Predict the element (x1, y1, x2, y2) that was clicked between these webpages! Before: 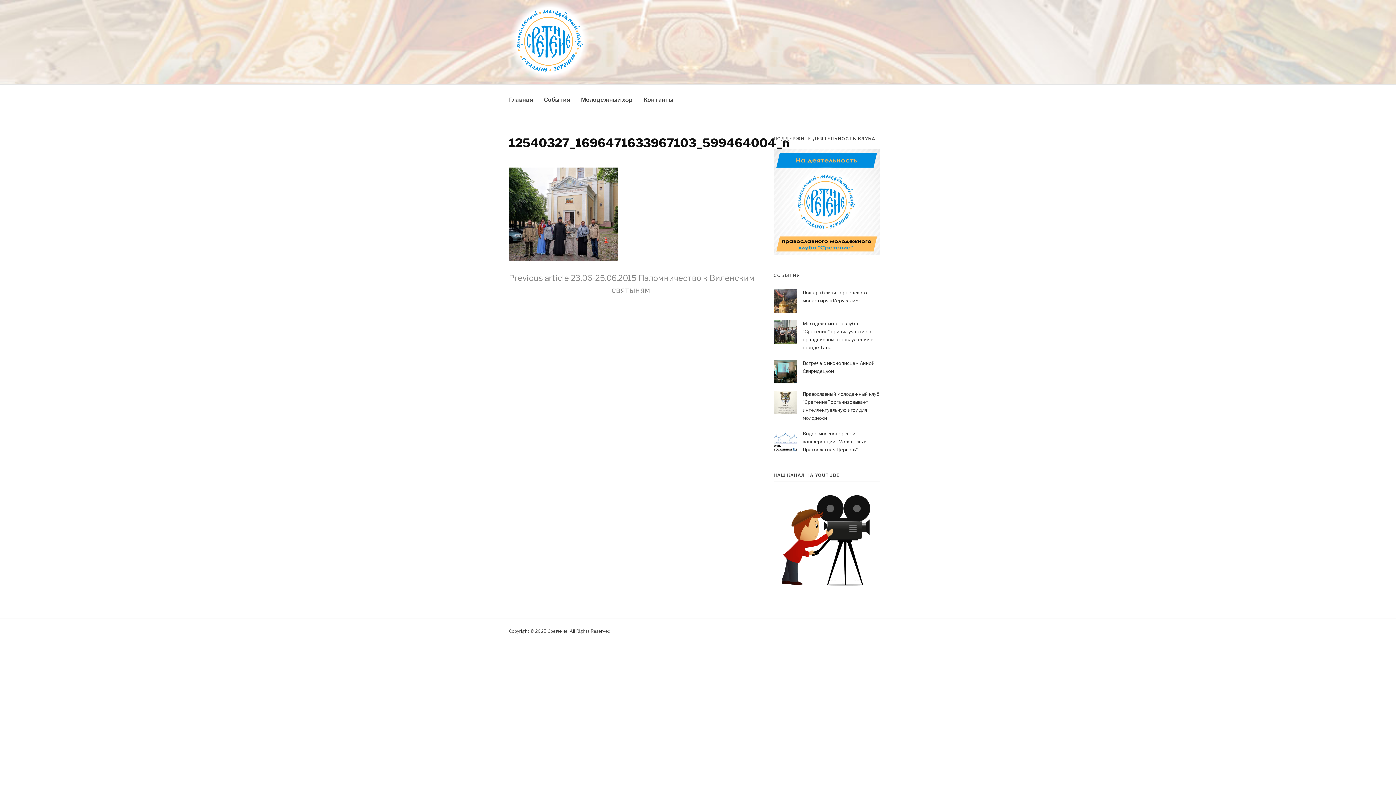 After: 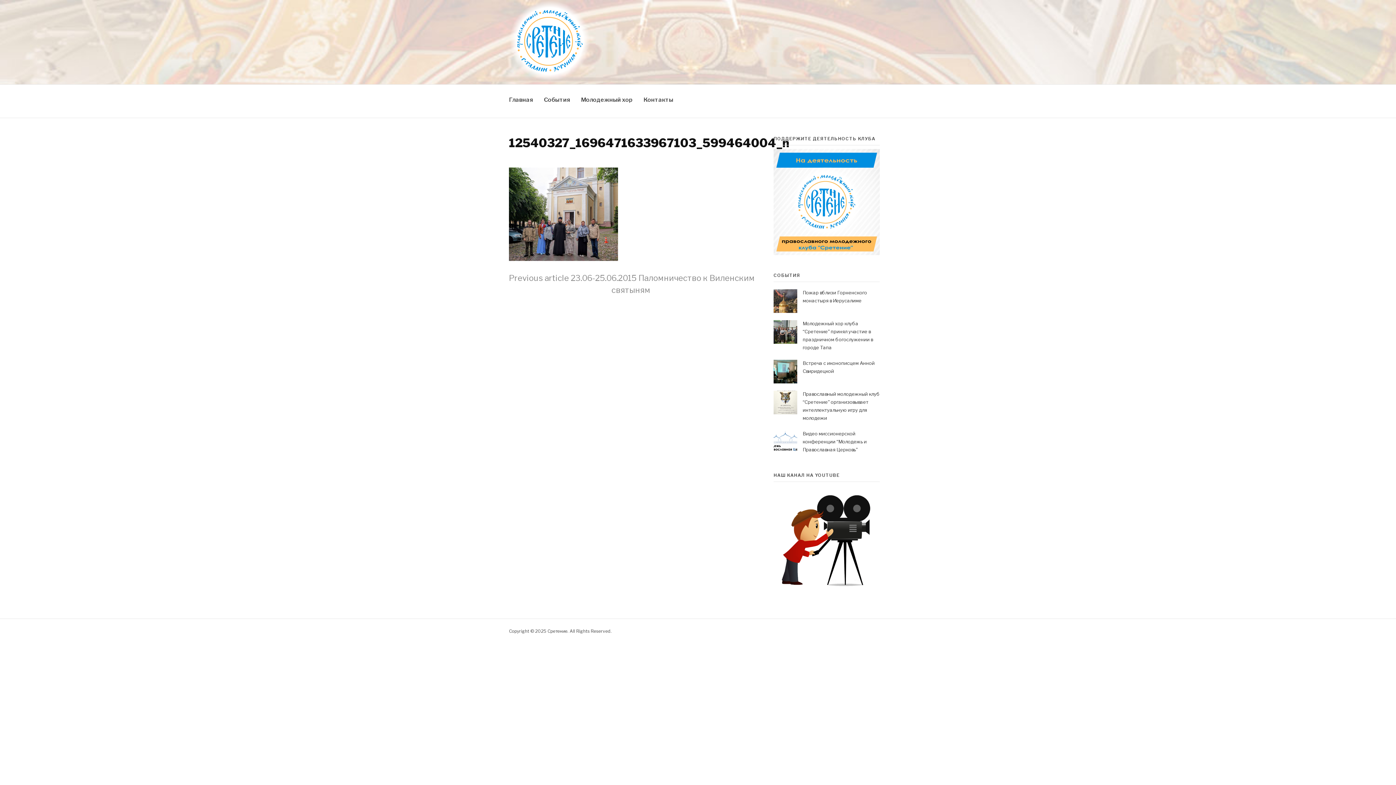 Action: bbox: (773, 485, 880, 592)